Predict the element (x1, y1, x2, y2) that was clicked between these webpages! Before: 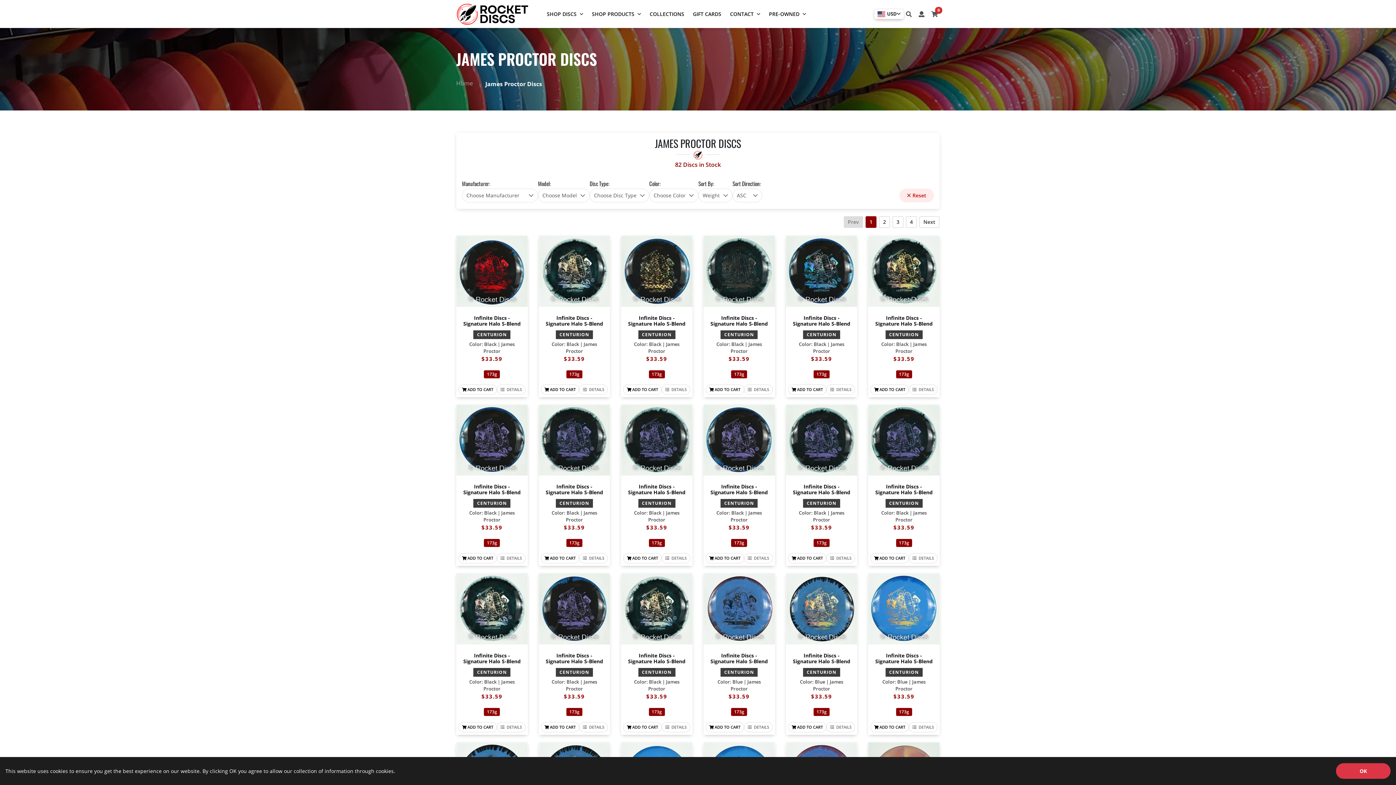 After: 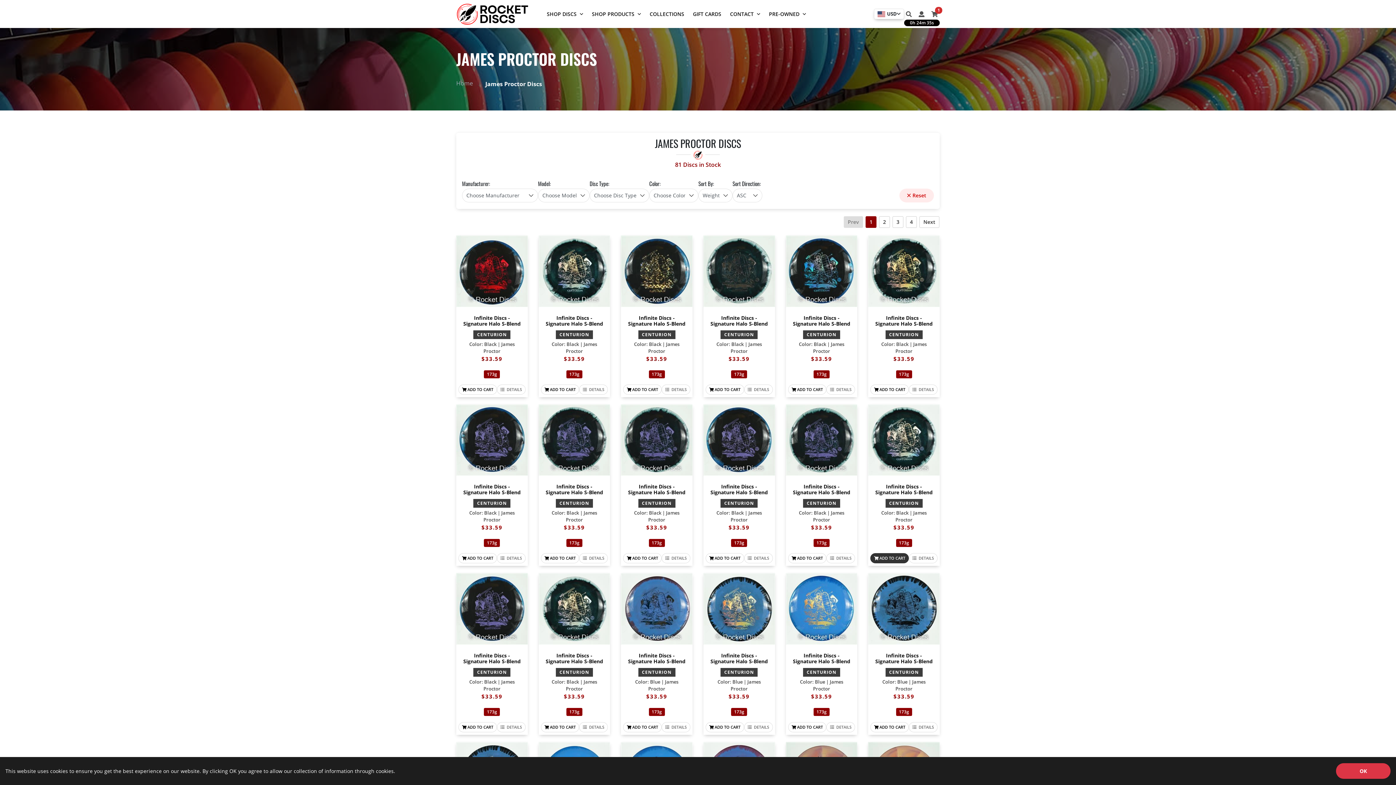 Action: bbox: (870, 553, 909, 563) label: ADD TO CART